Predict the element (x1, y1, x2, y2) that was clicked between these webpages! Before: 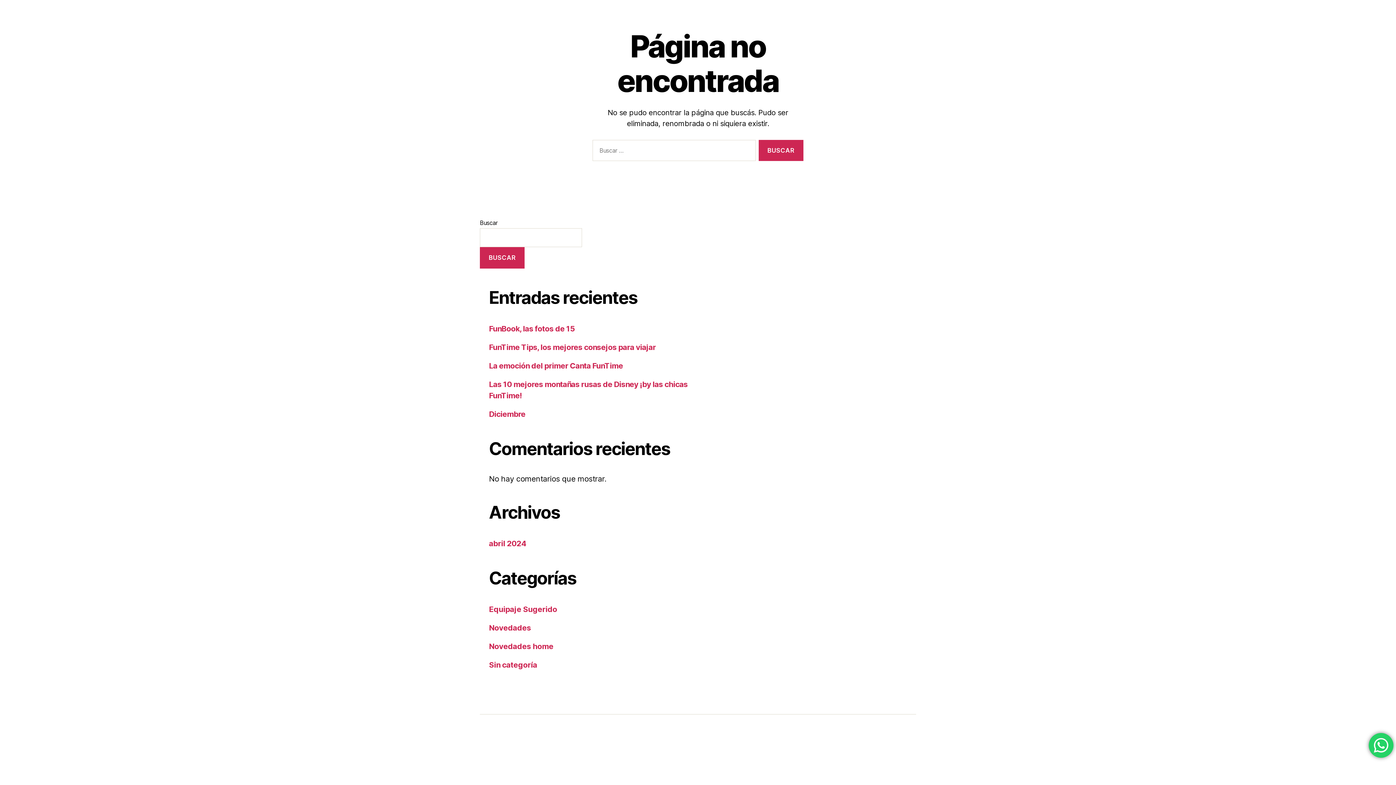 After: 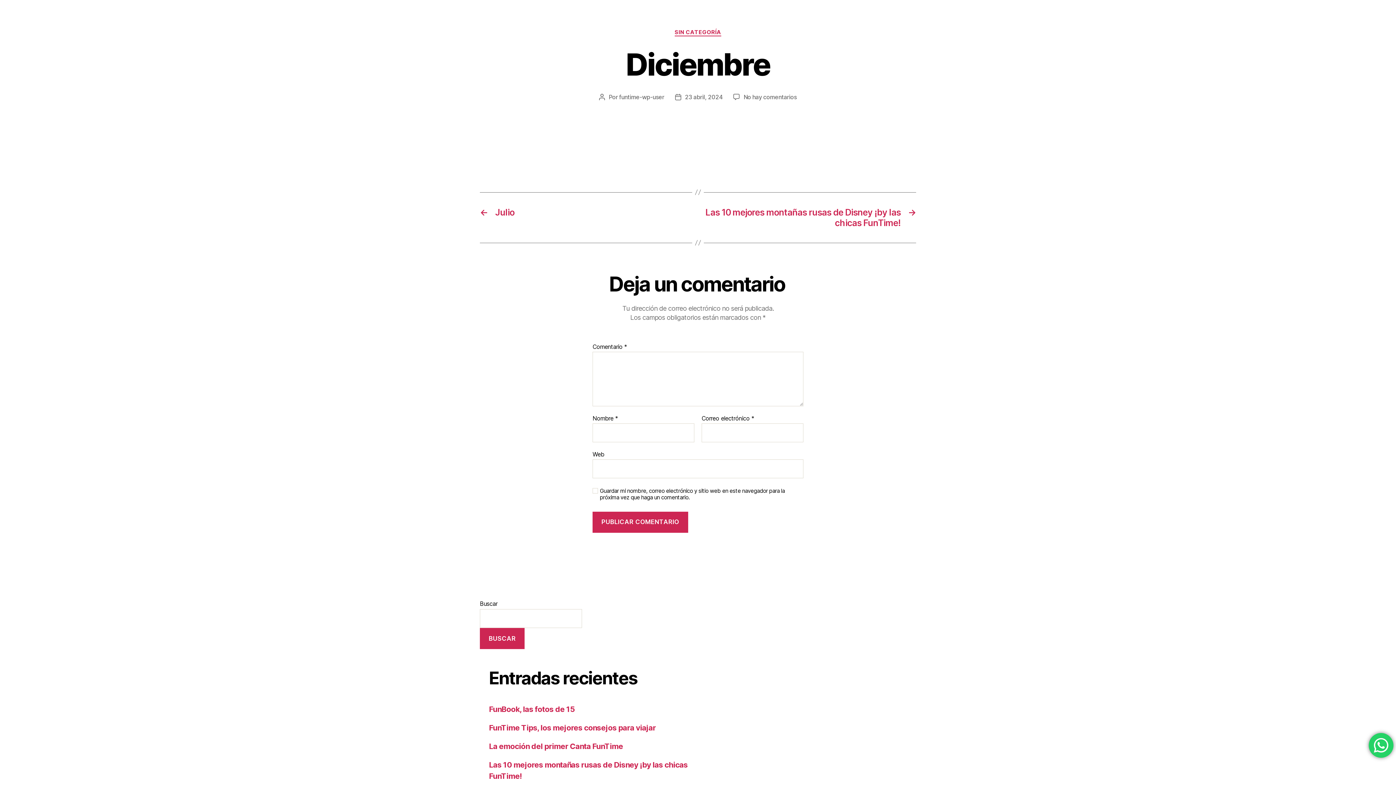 Action: label: Diciembre bbox: (489, 409, 525, 418)